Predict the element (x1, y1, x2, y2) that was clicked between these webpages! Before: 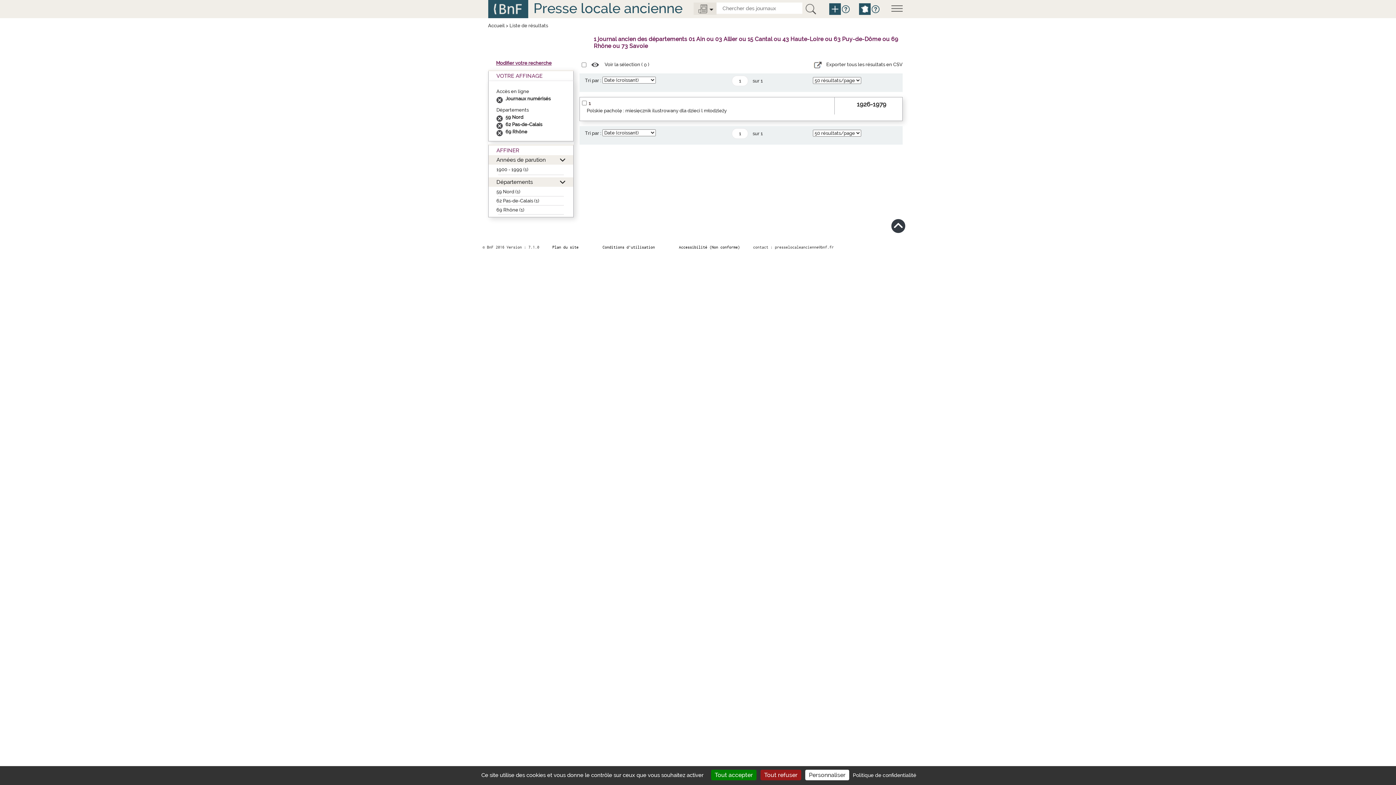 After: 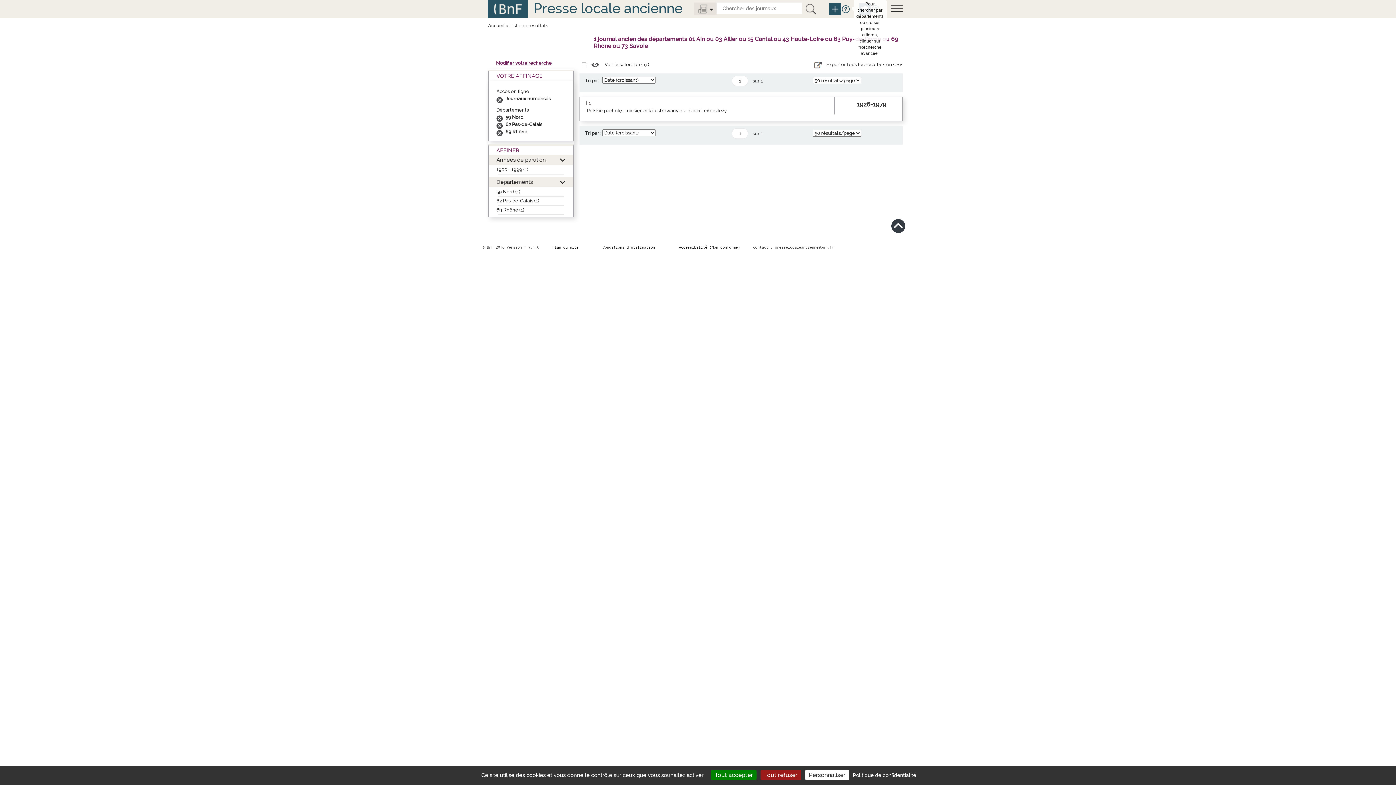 Action: bbox: (842, 4, 850, 13)